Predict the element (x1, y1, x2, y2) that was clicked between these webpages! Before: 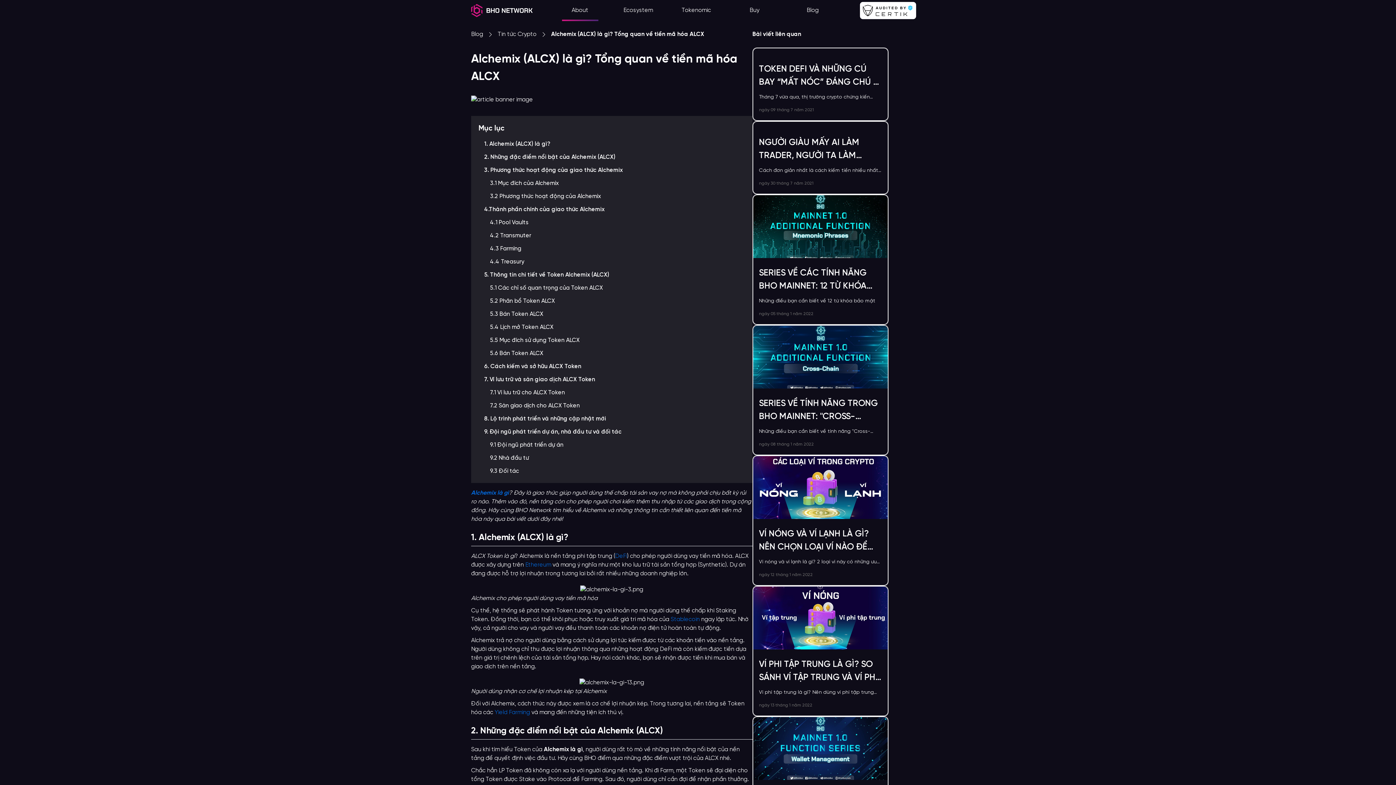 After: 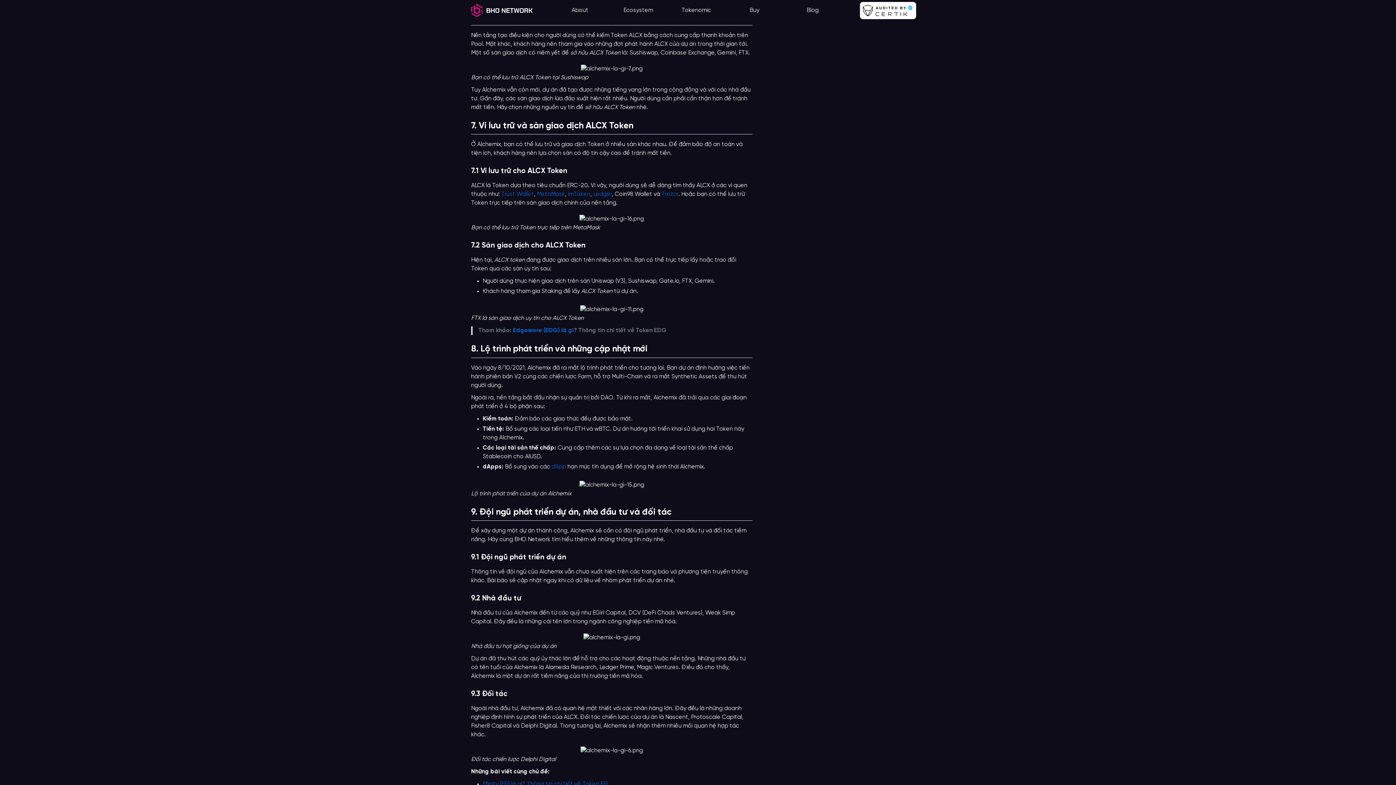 Action: label: 7.1 Ví lưu trữ cho ALCX Token bbox: (490, 389, 565, 396)